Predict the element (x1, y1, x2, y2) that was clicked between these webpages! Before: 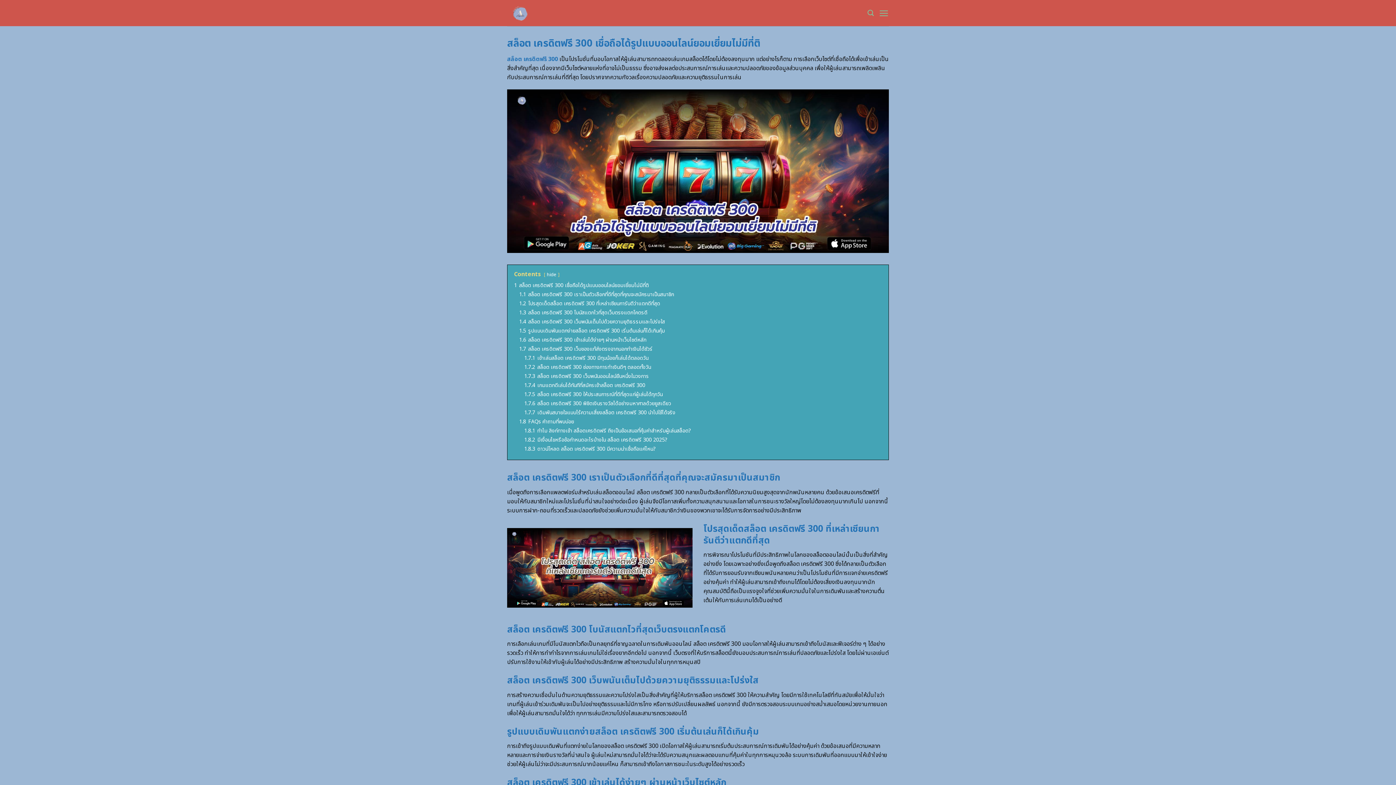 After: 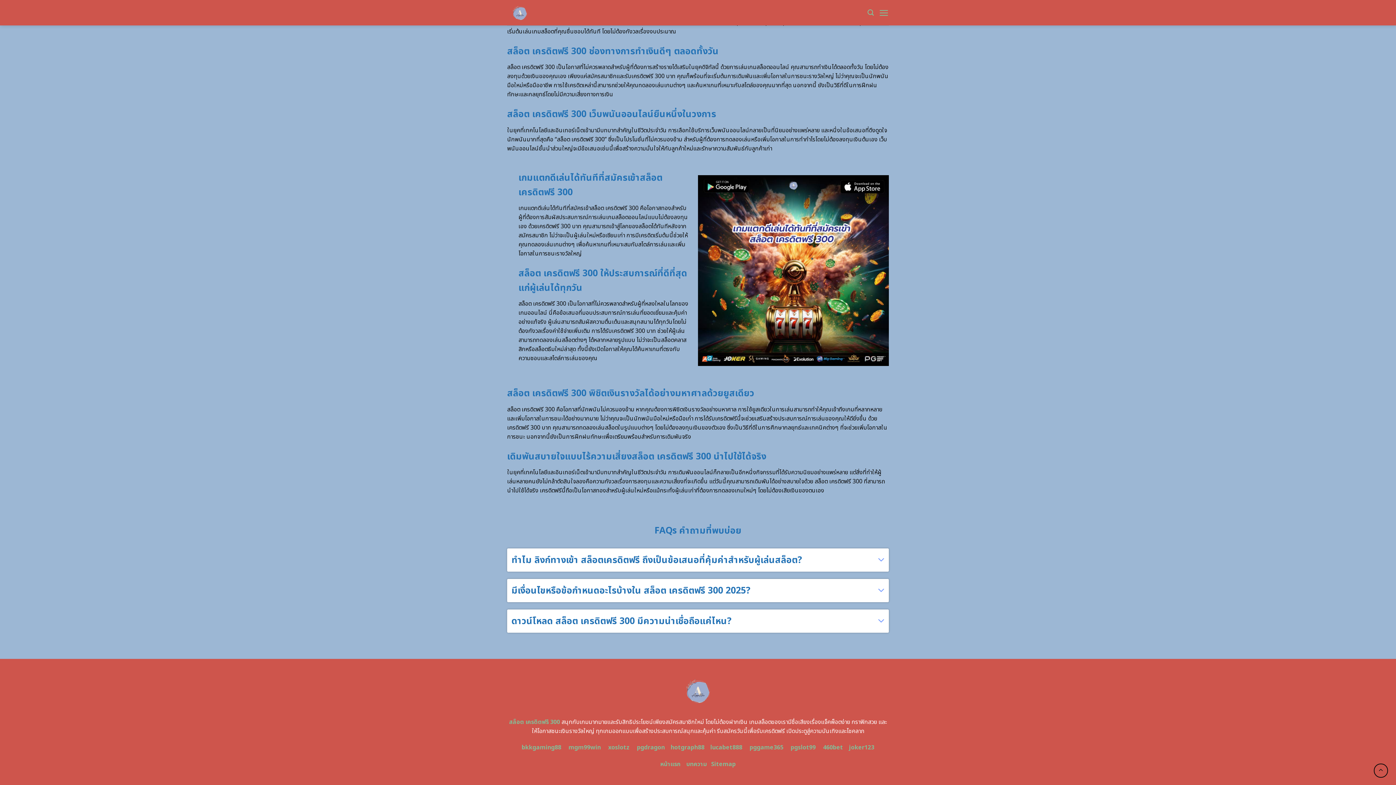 Action: label: 1.8.2 มีเงื่อนไขหรือข้อกำหนดอะไรบ้างใน สล็อต เครดิตฟรี 300 2025? bbox: (524, 436, 667, 444)